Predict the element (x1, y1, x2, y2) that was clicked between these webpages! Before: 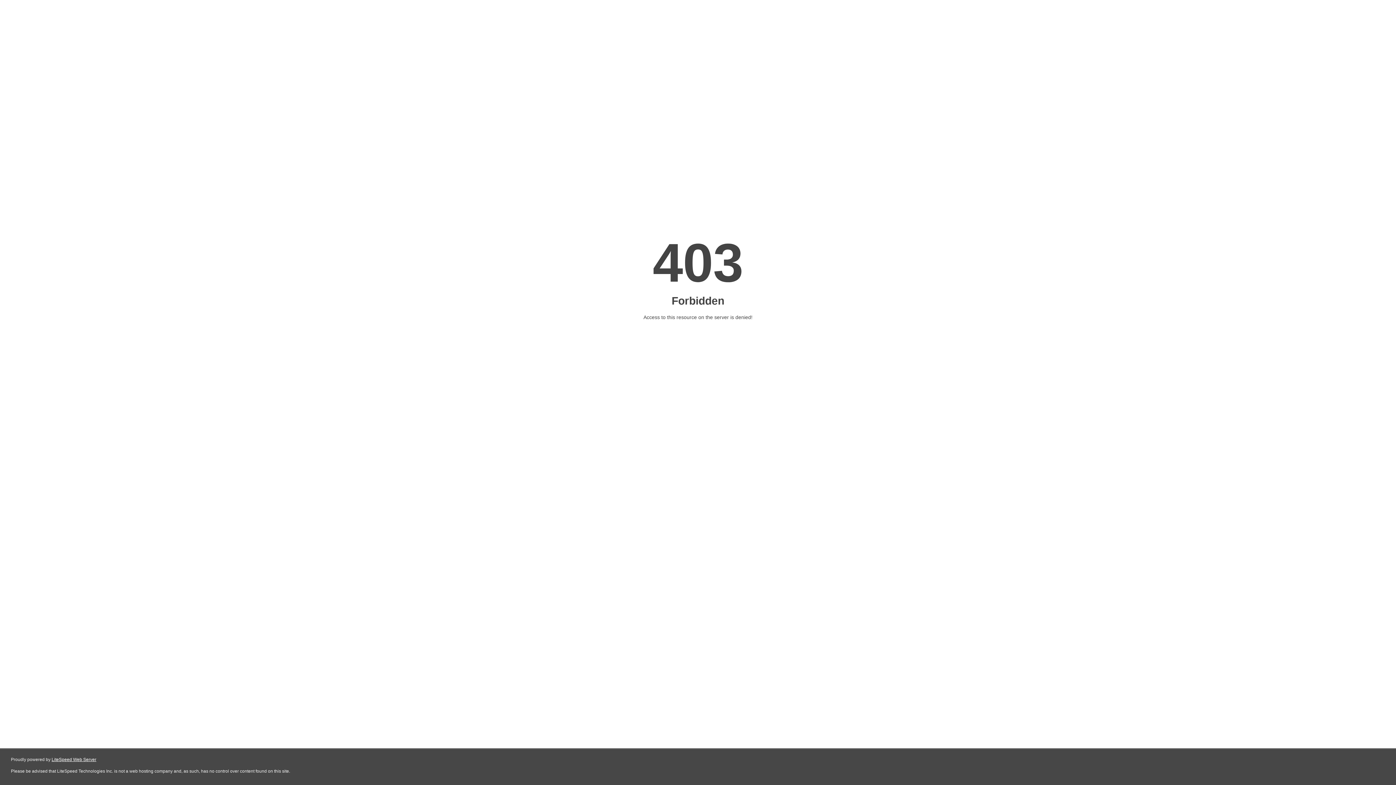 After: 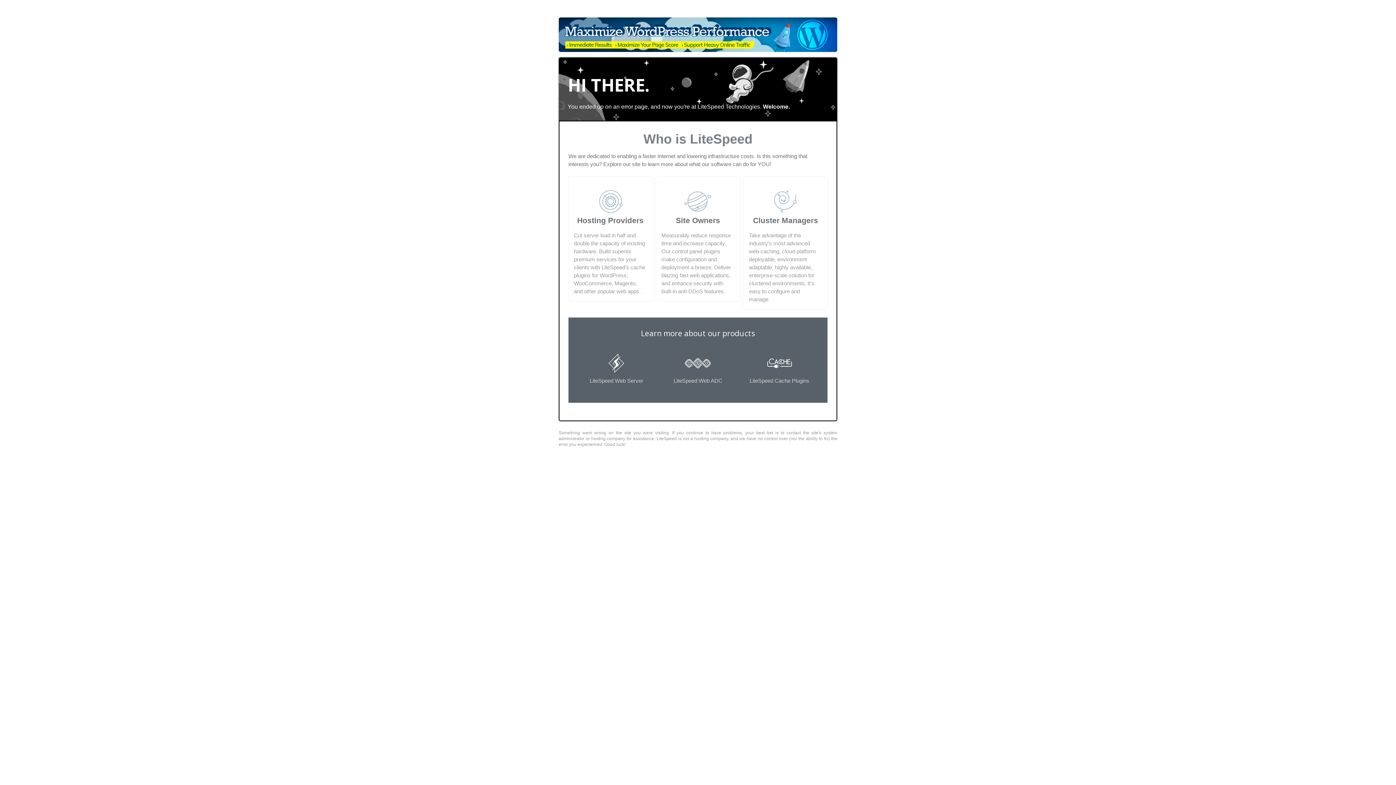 Action: label: LiteSpeed Web Server bbox: (51, 757, 96, 762)